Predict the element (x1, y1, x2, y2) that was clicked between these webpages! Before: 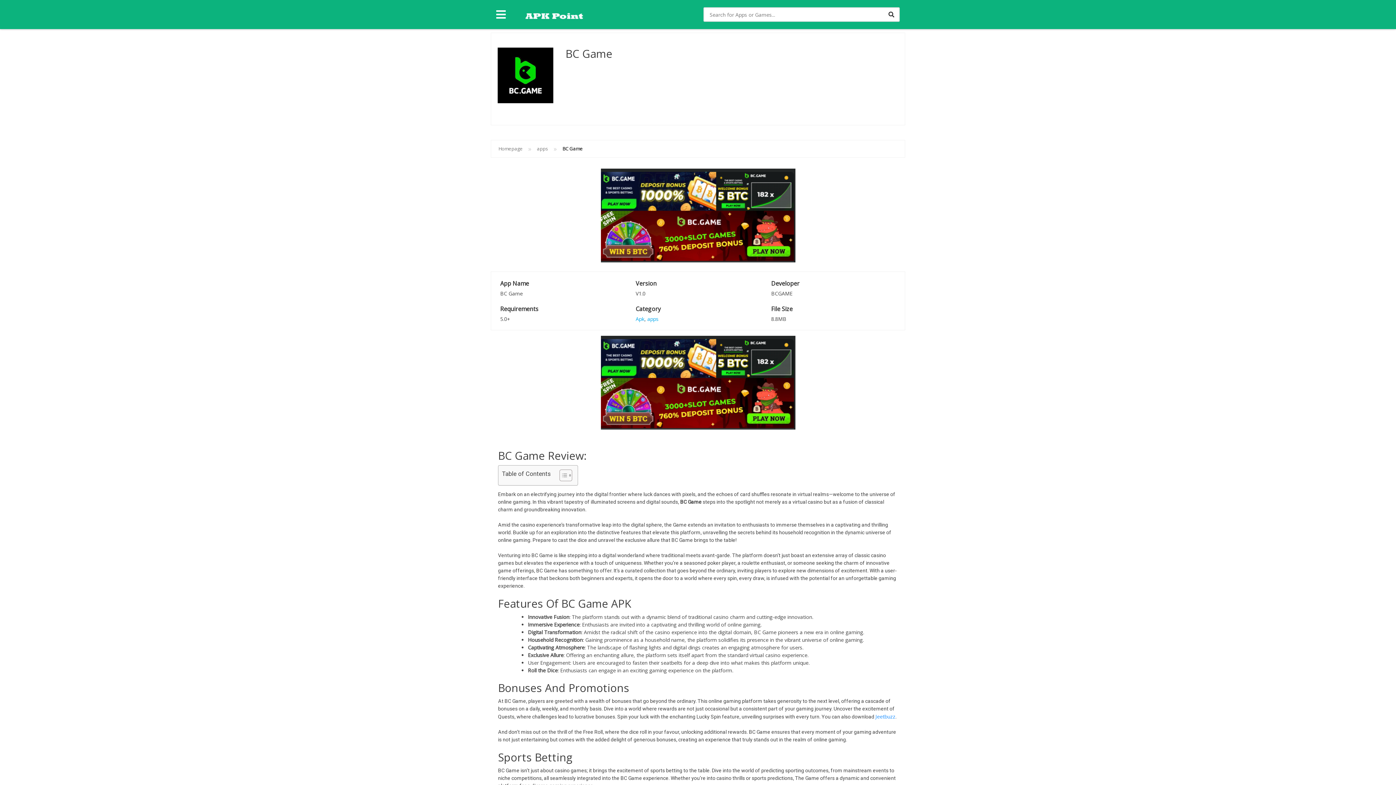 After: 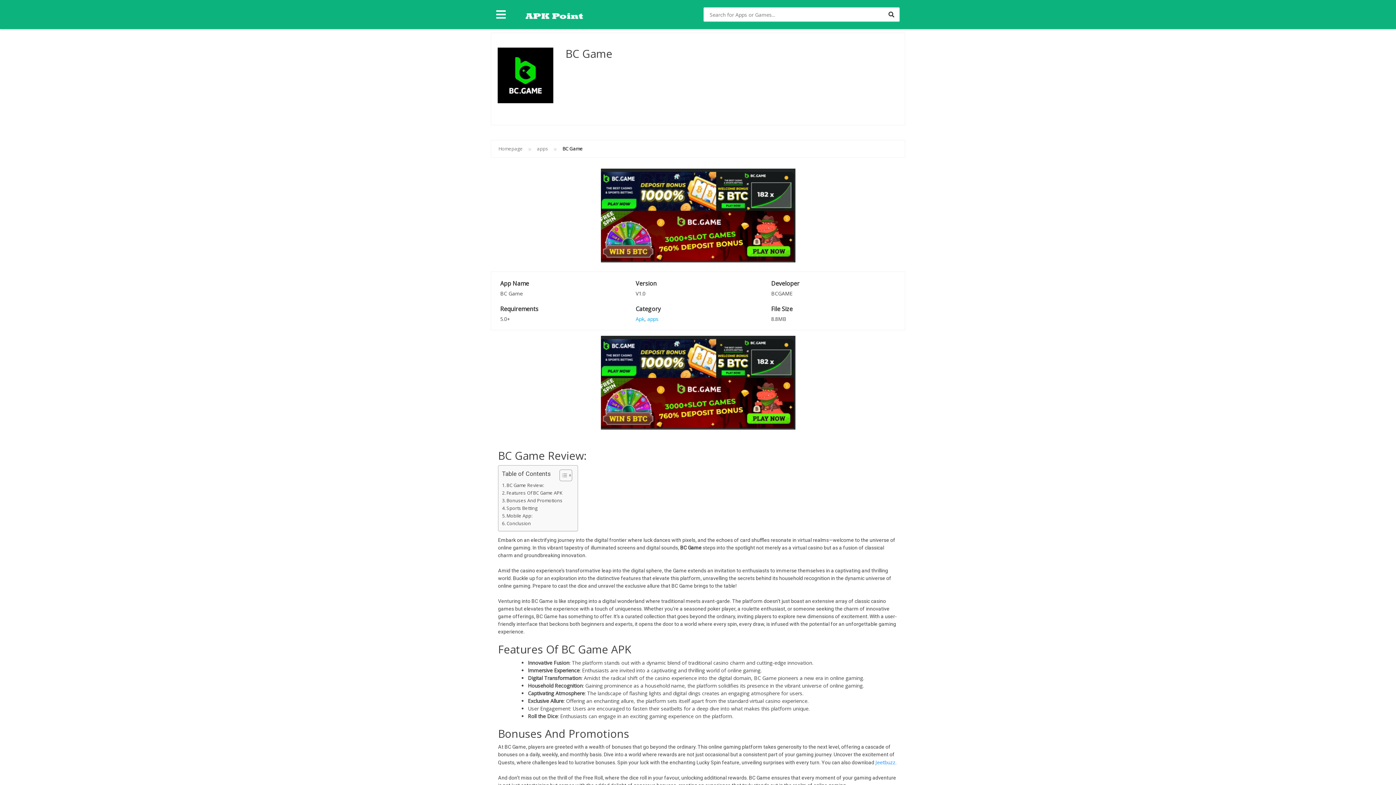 Action: label: Toggle Table of Content bbox: (554, 469, 570, 481)